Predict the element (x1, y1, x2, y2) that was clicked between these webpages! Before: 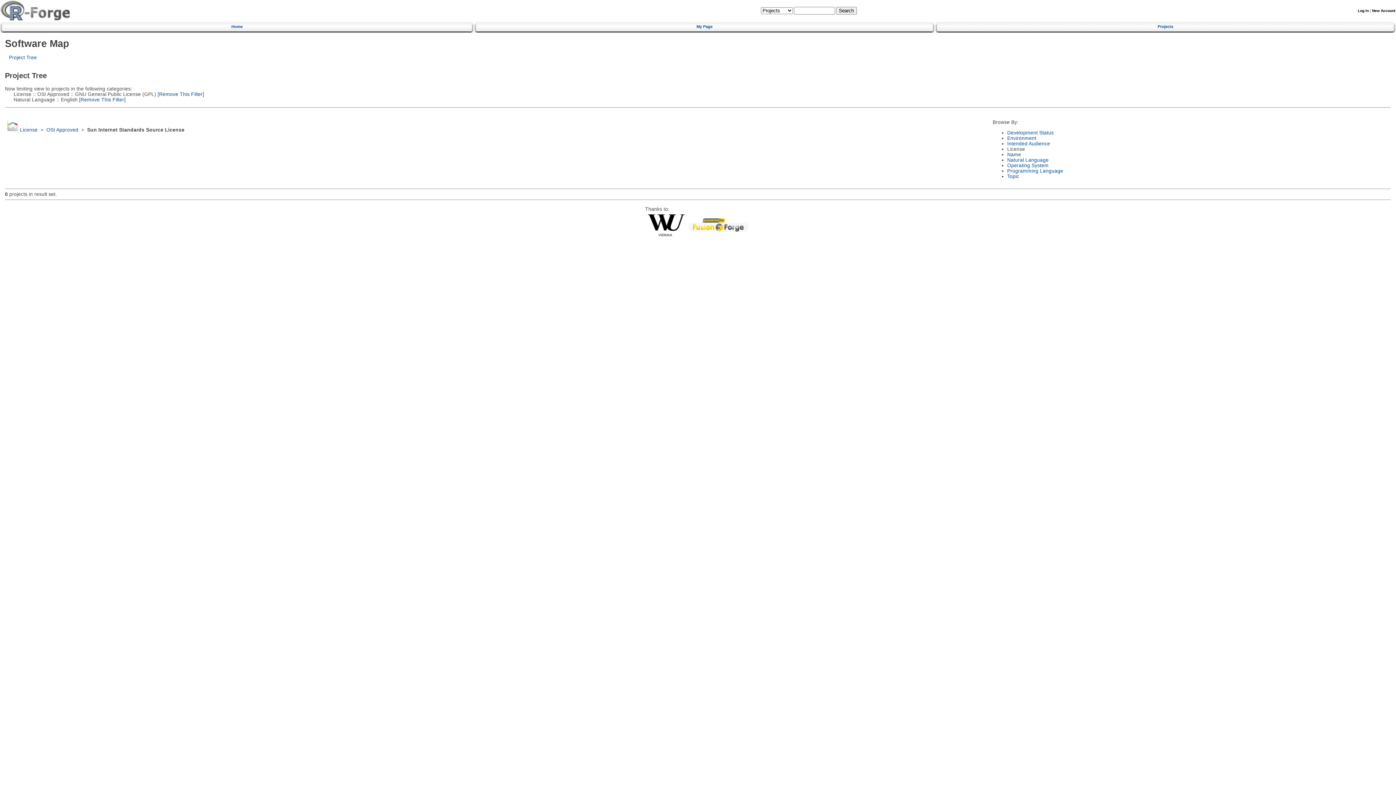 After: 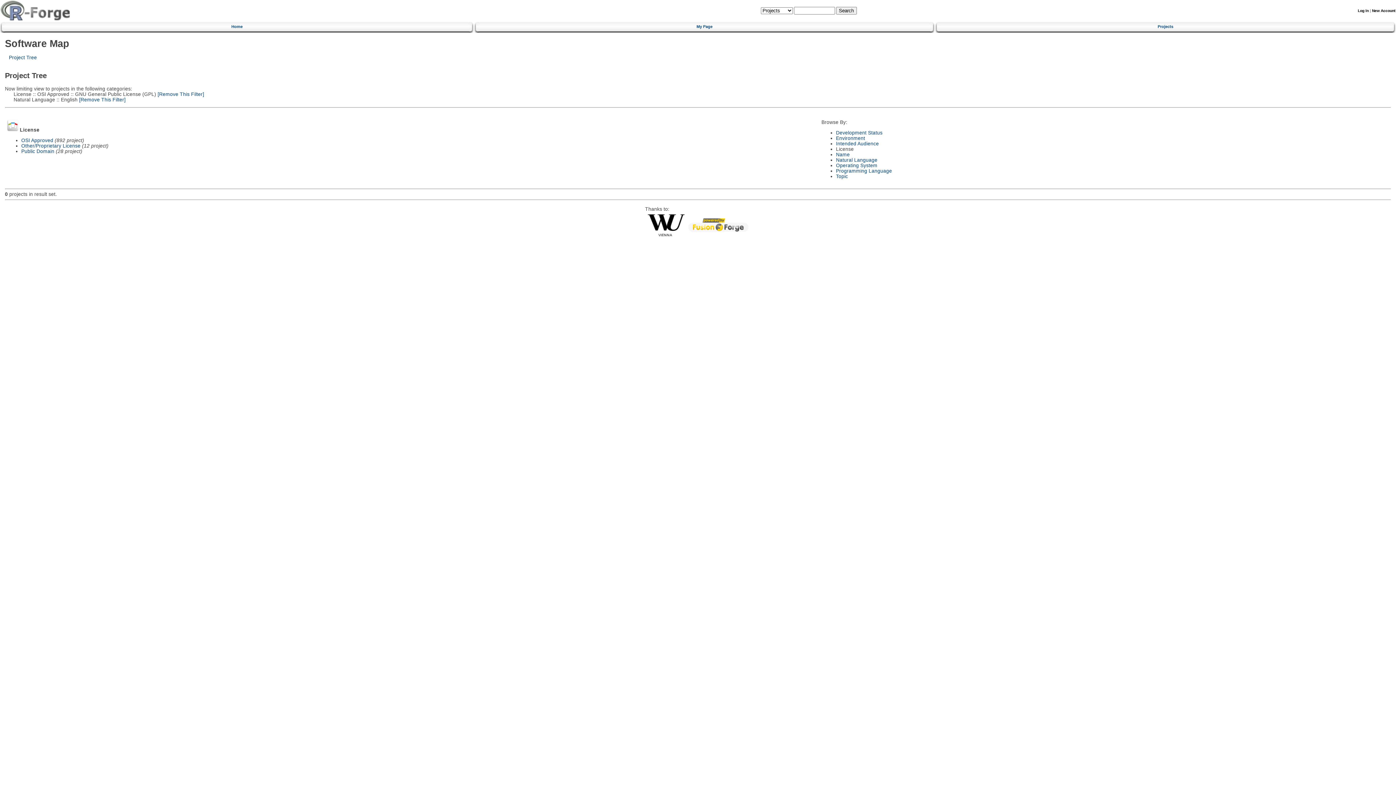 Action: bbox: (19, 127, 37, 132) label: License